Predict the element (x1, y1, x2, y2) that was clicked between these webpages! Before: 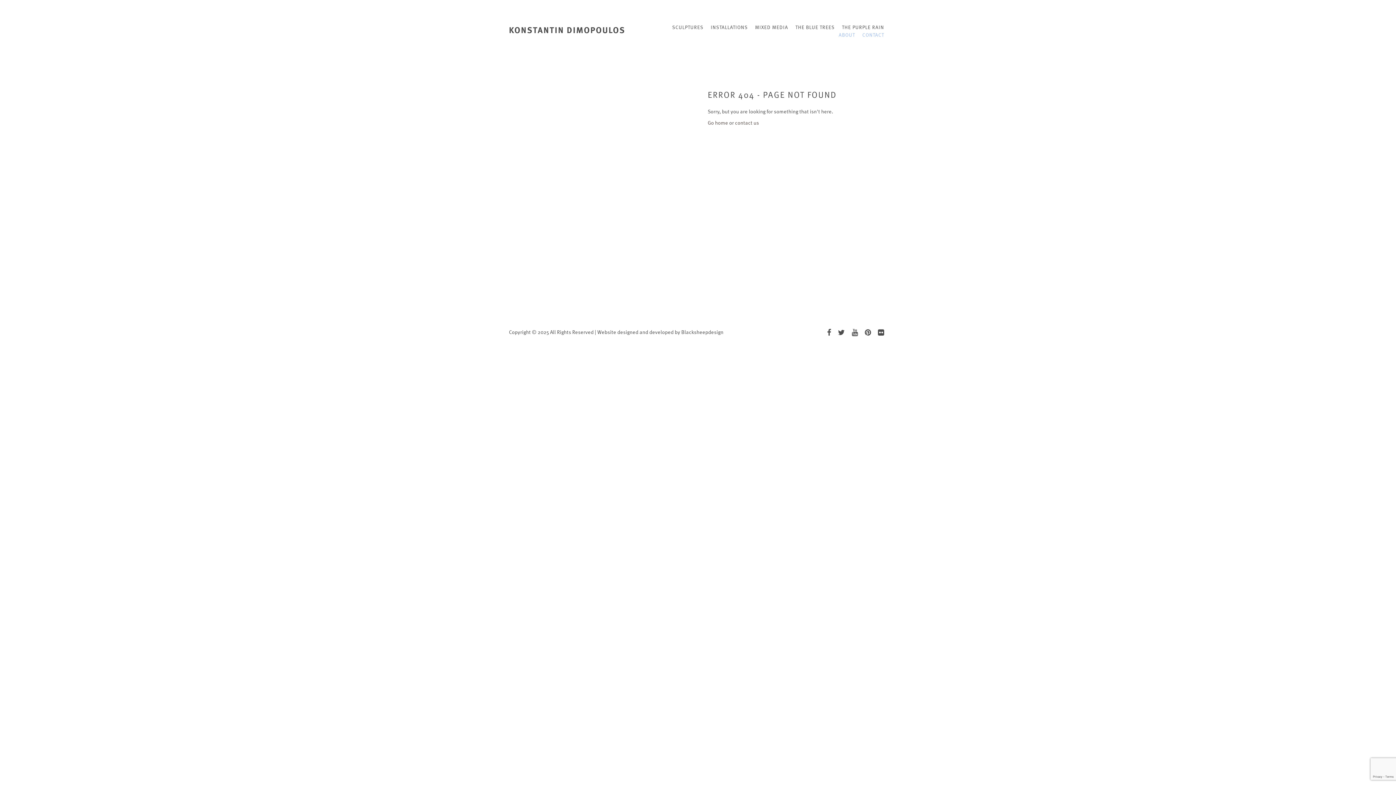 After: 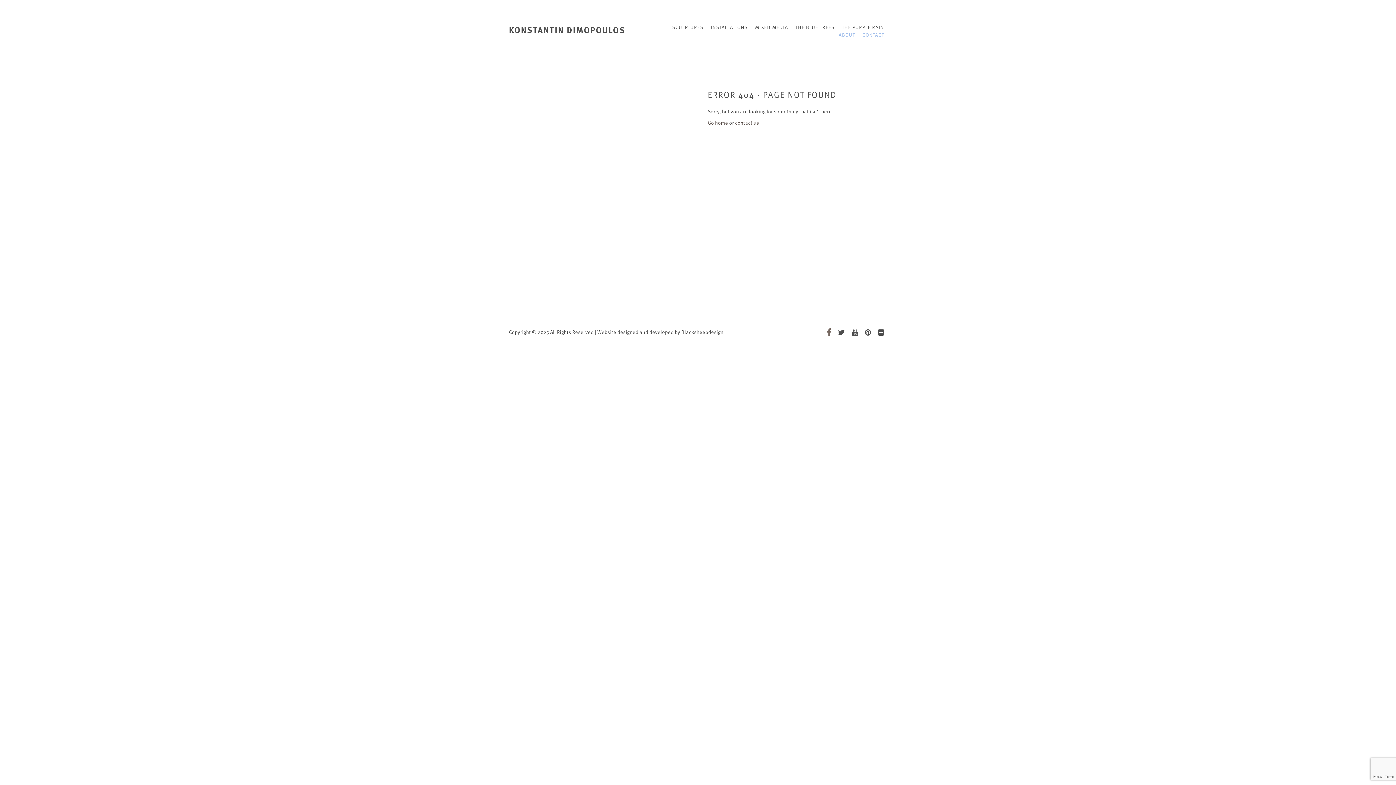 Action: bbox: (824, 328, 834, 335)